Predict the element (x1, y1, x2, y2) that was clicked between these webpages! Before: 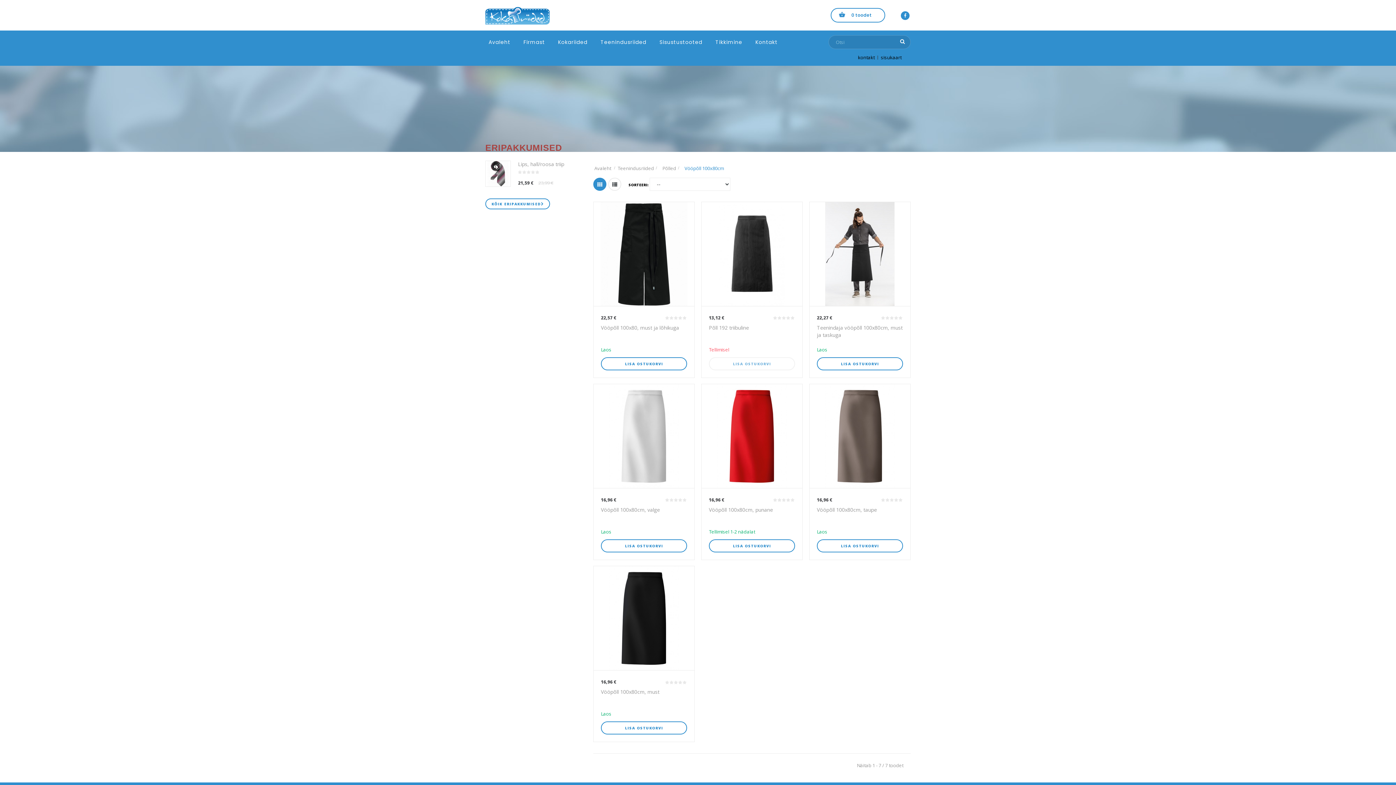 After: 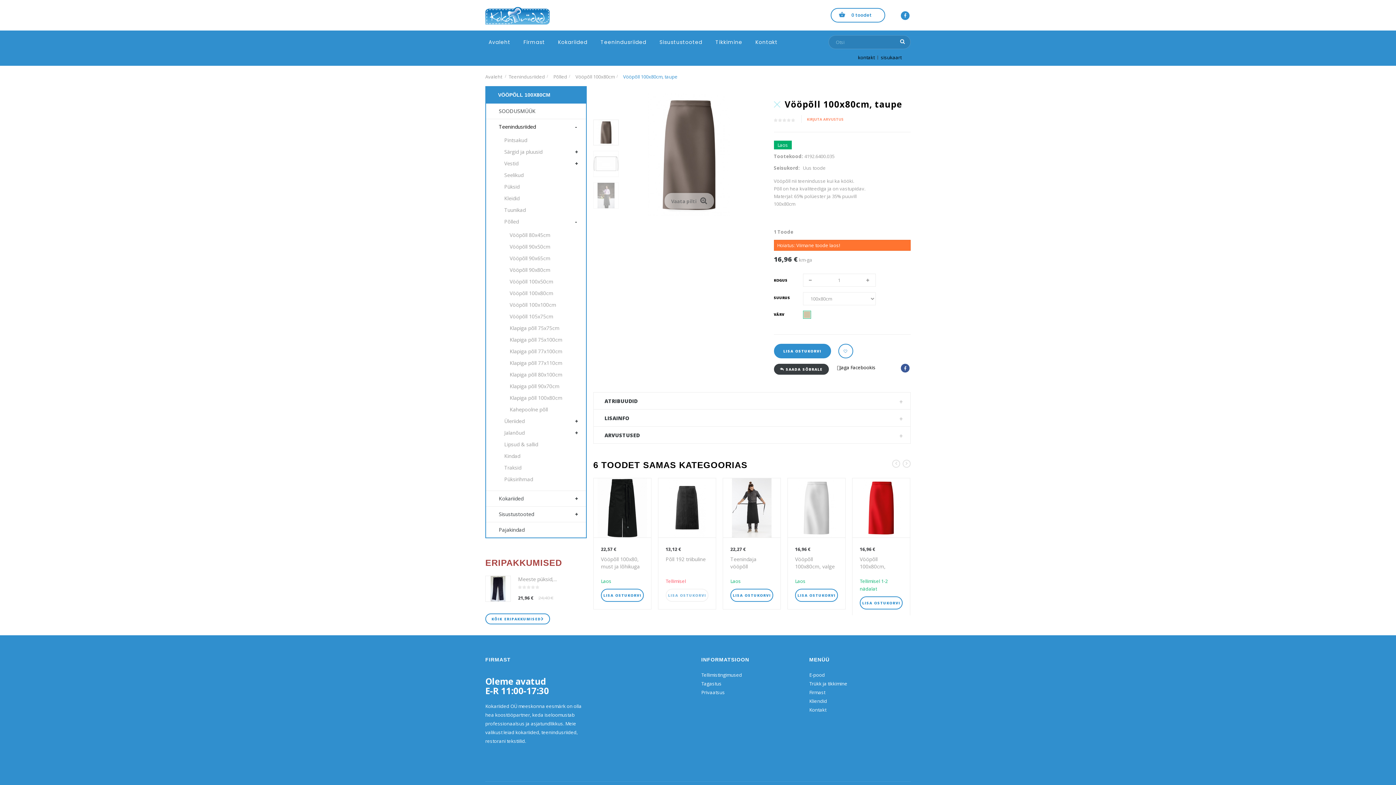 Action: bbox: (809, 384, 910, 488)